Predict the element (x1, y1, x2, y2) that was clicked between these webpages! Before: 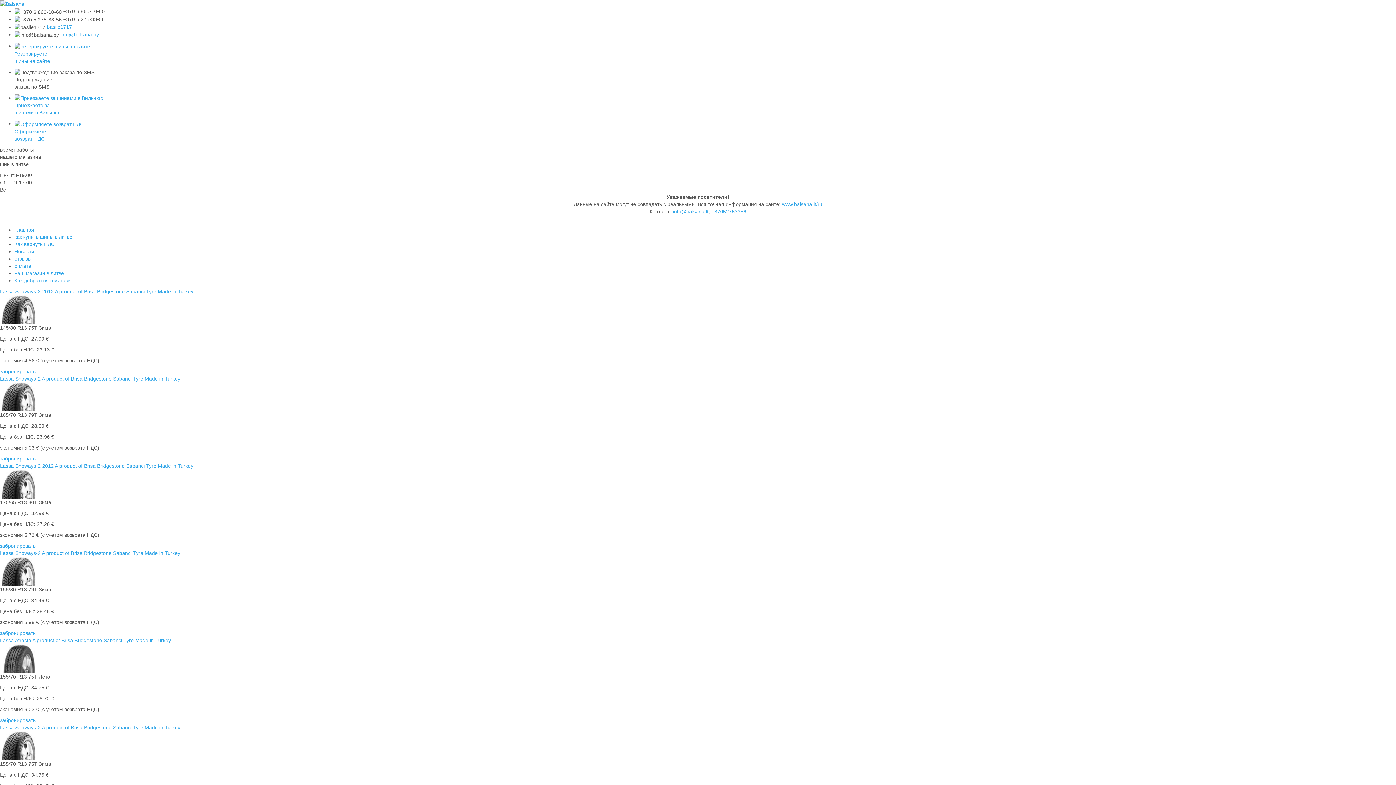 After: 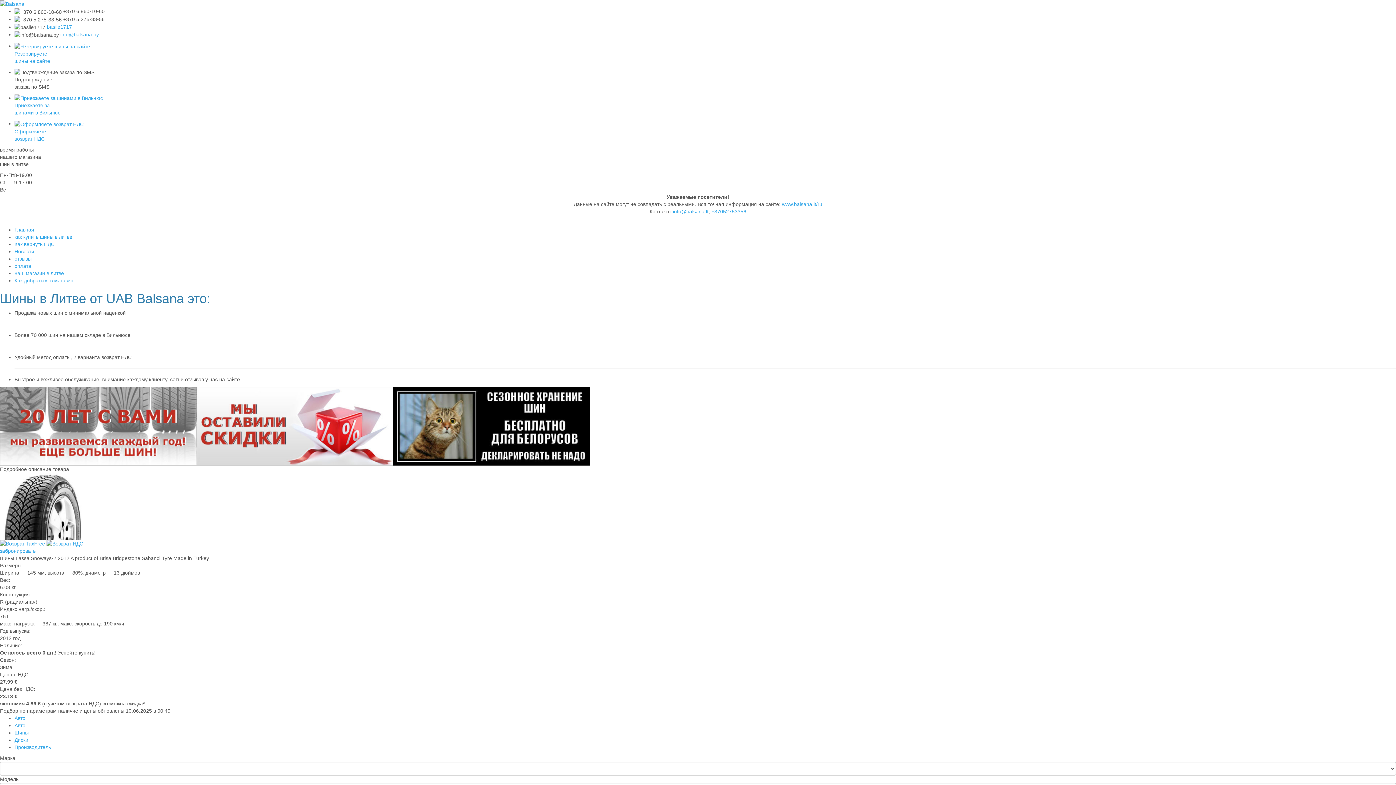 Action: bbox: (0, 306, 36, 312)